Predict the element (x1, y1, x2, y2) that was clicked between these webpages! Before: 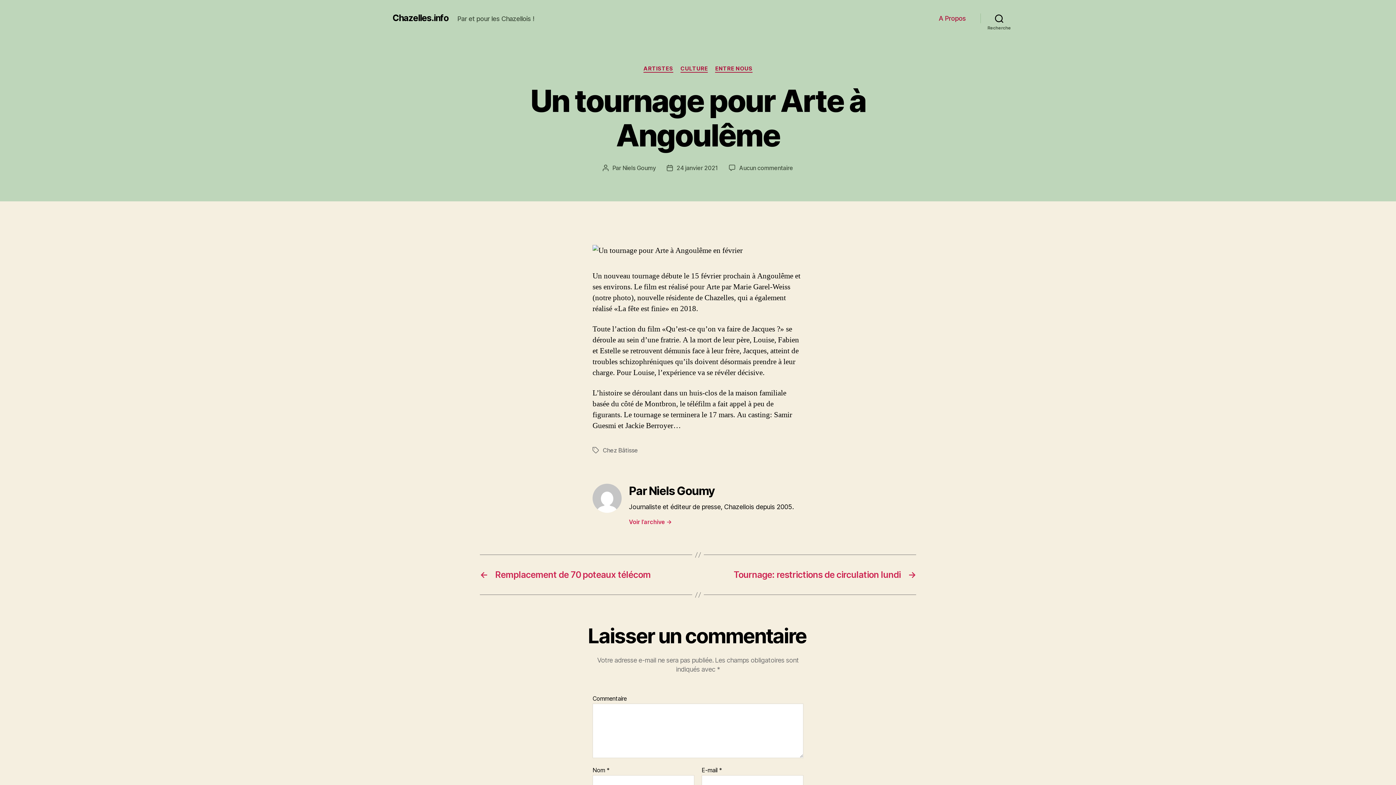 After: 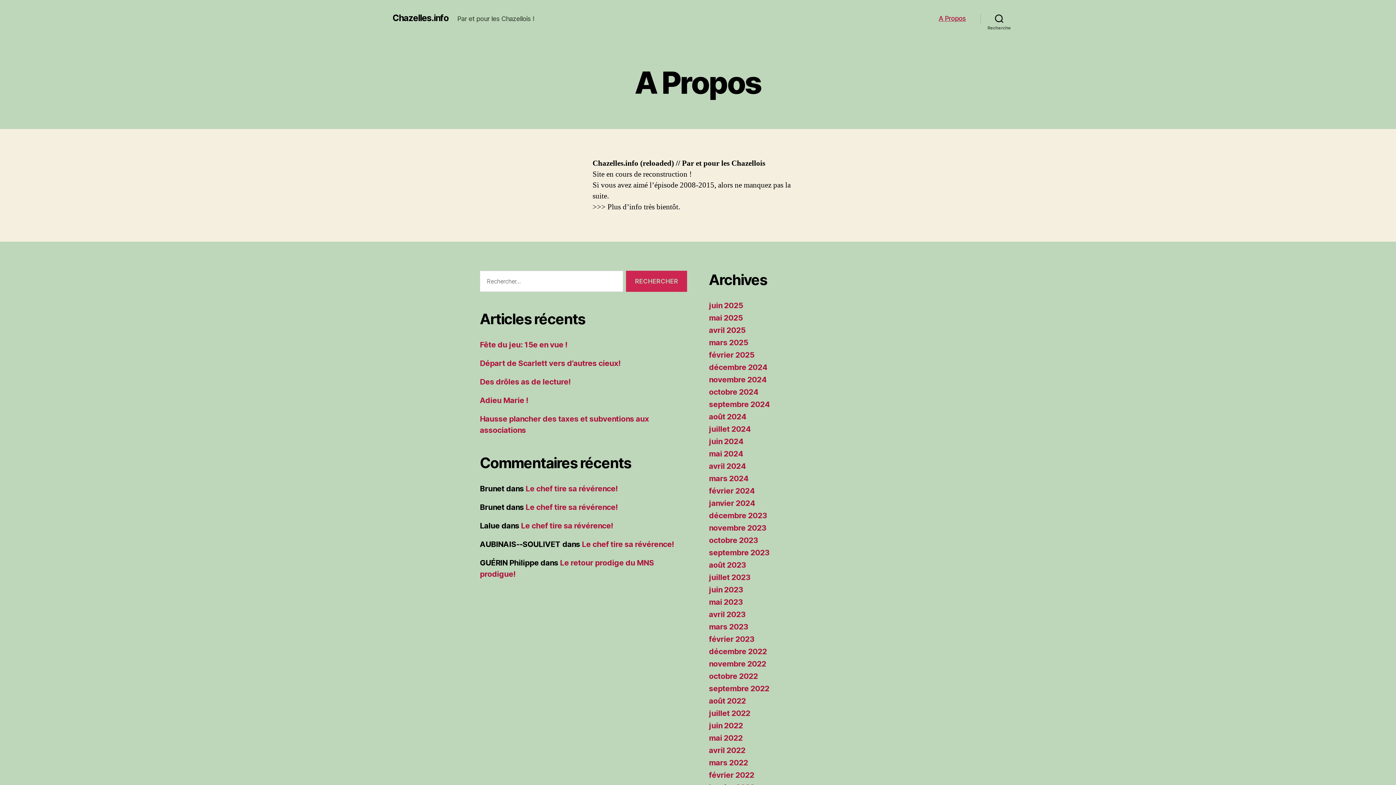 Action: label: A Propos bbox: (938, 14, 966, 22)